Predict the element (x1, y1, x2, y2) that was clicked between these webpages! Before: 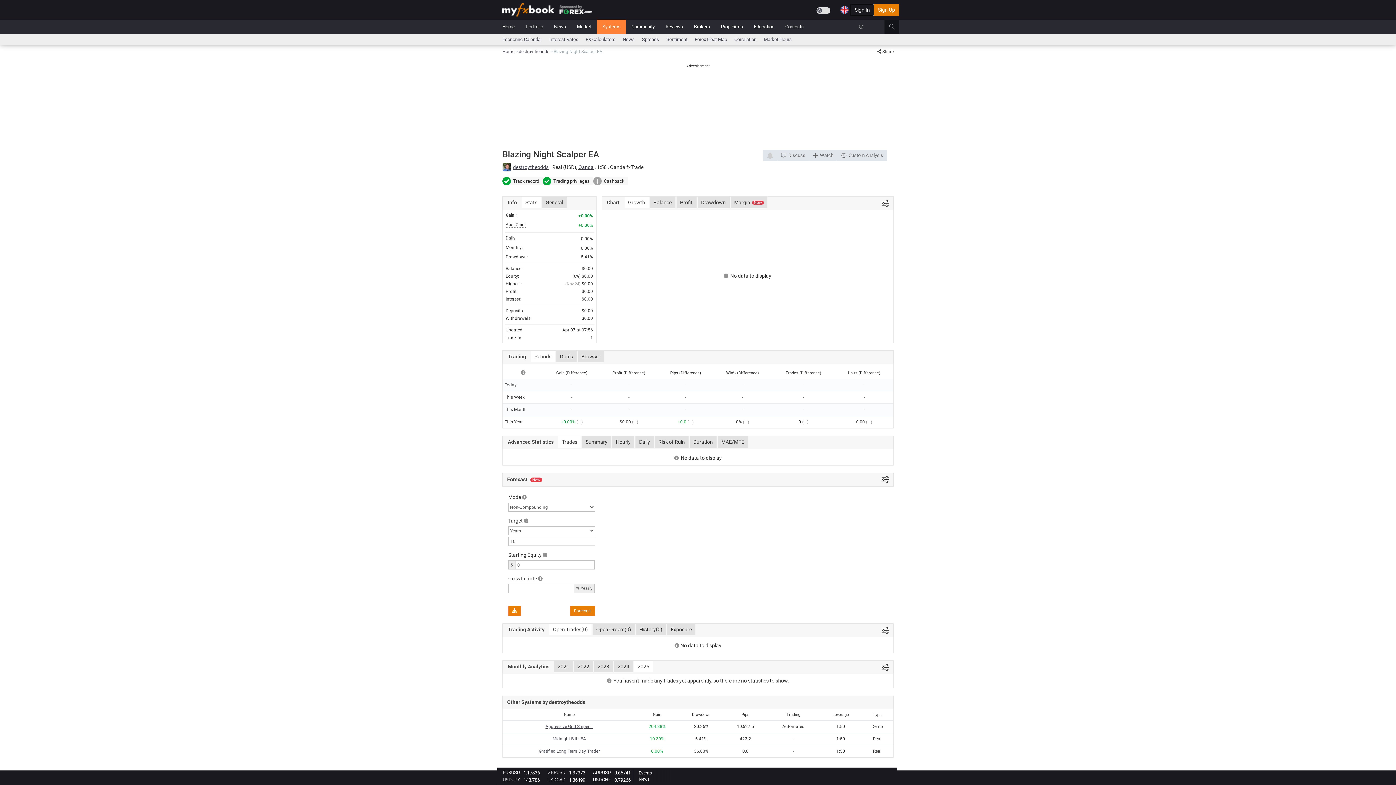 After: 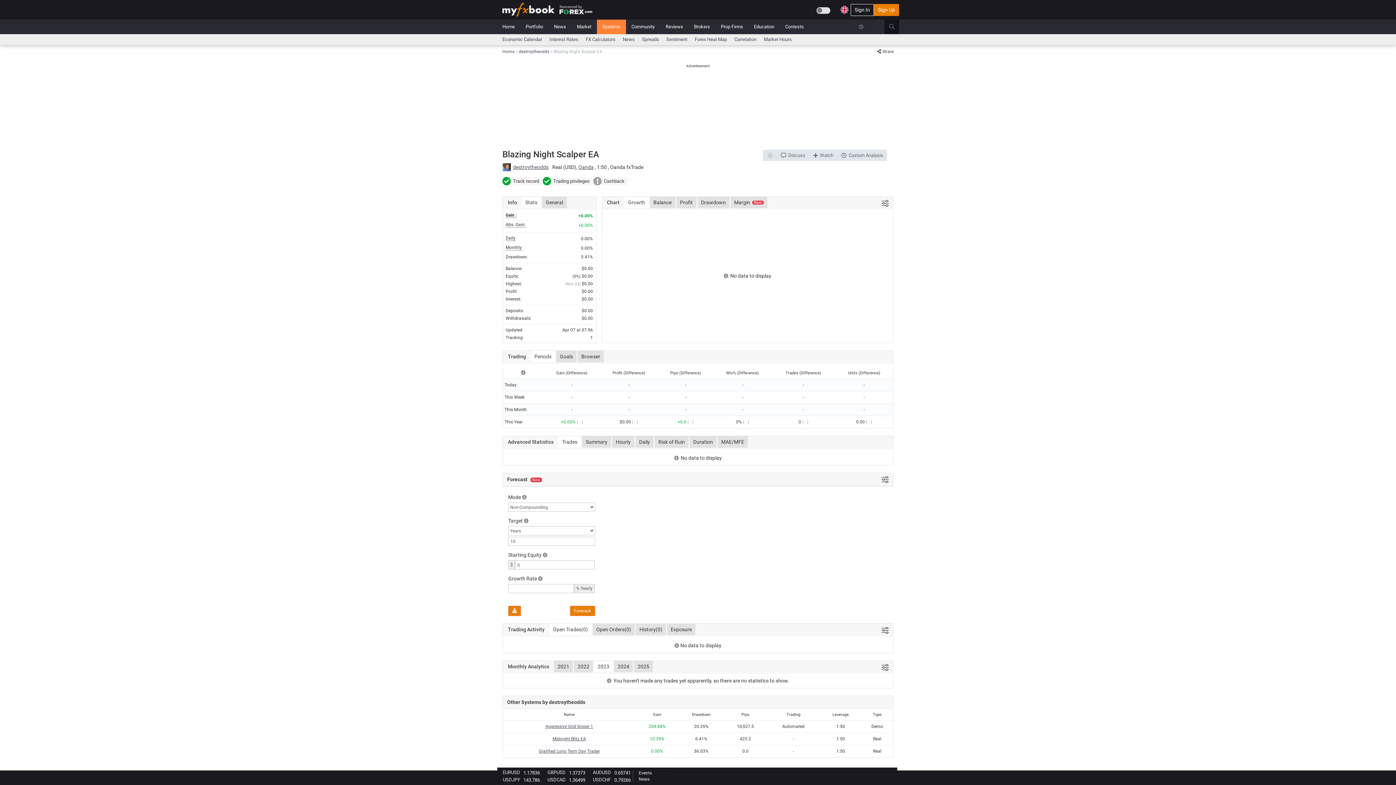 Action: bbox: (594, 661, 613, 672) label: 2023